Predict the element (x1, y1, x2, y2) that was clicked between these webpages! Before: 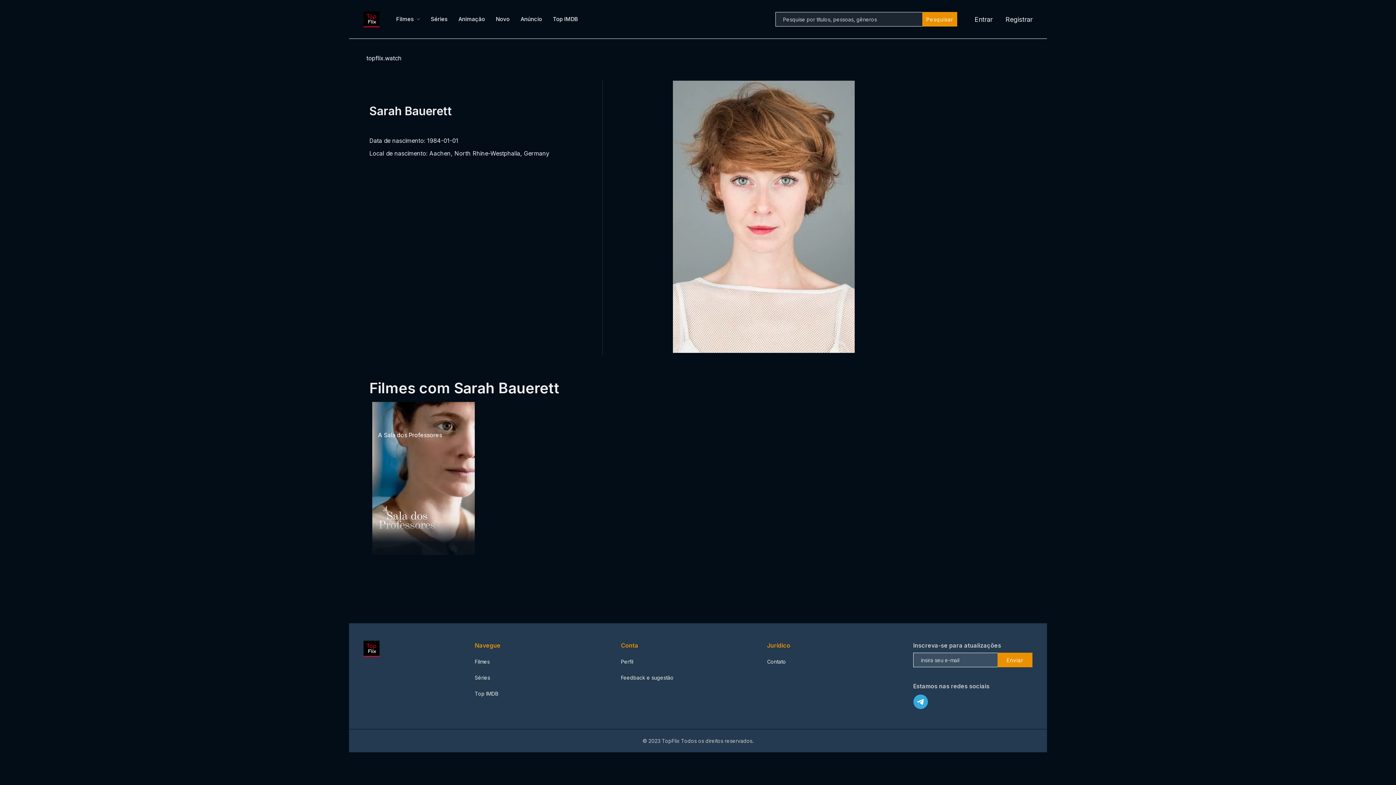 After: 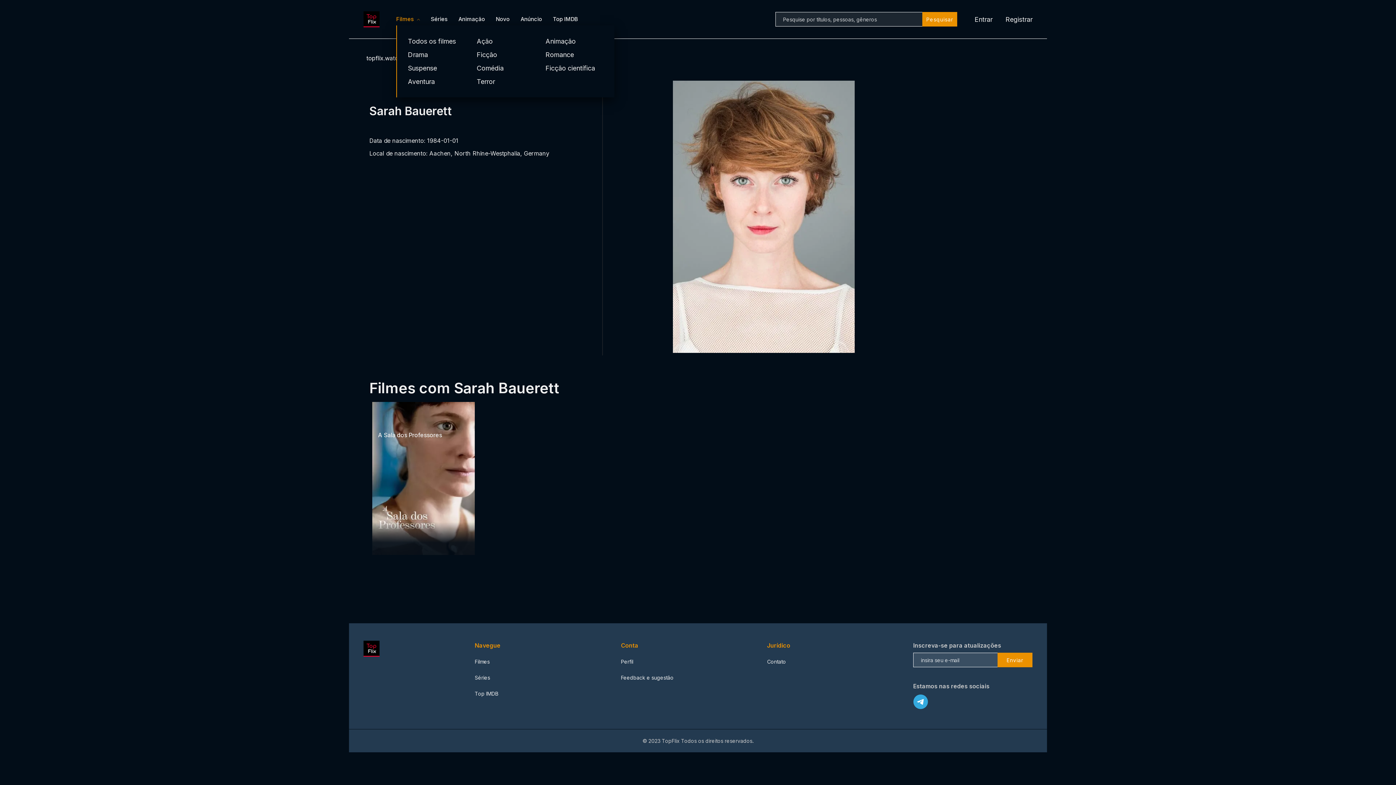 Action: bbox: (396, 15, 413, 22) label: Filmes